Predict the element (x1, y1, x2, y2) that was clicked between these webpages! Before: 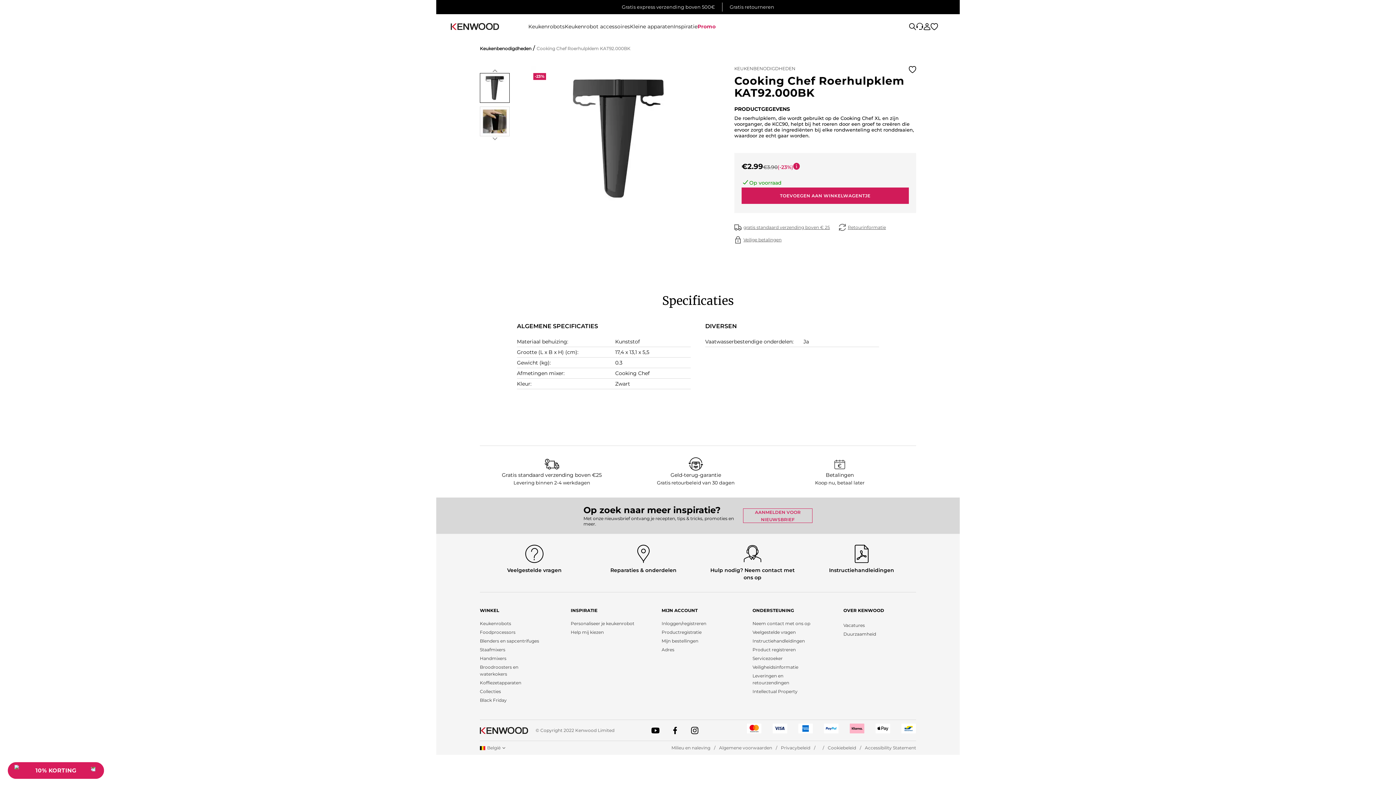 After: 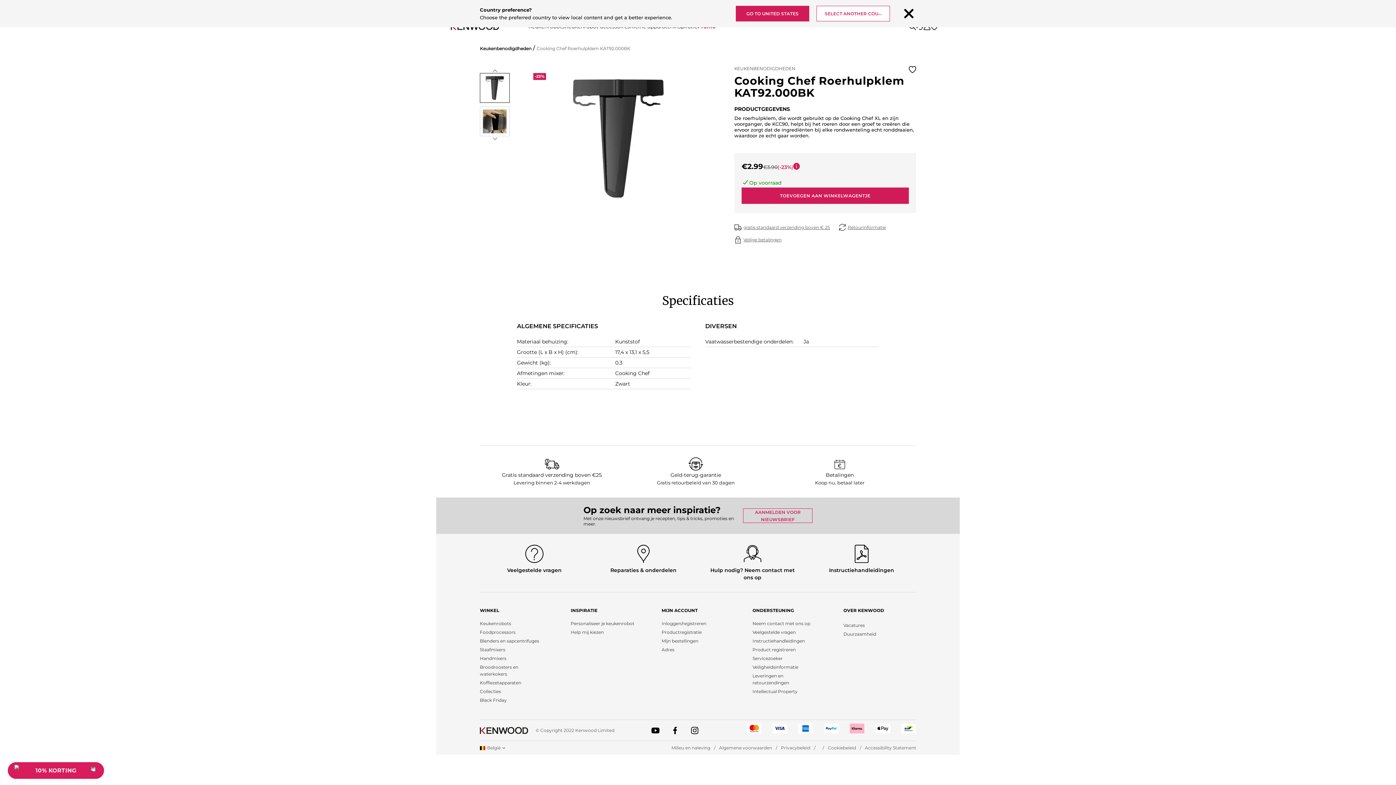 Action: bbox: (875, 724, 890, 733)